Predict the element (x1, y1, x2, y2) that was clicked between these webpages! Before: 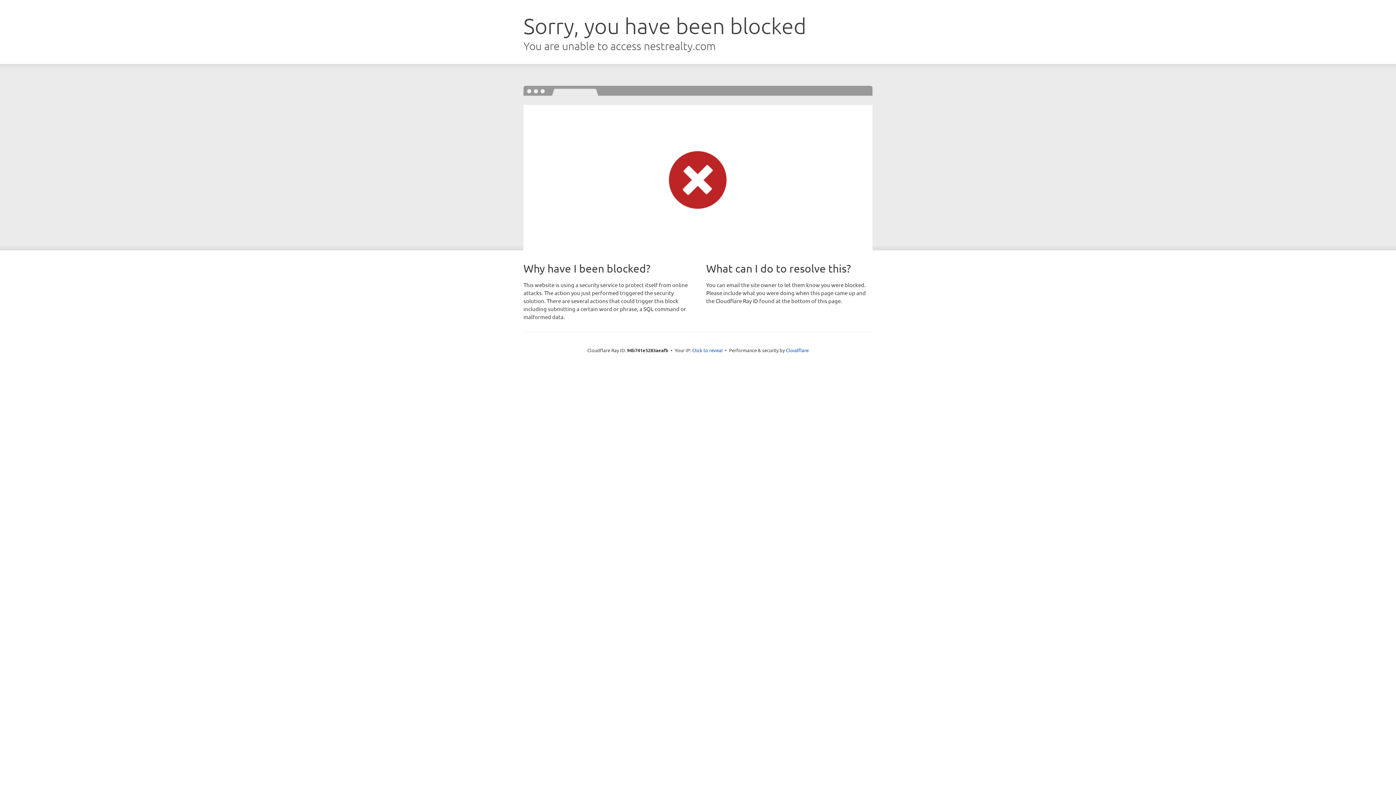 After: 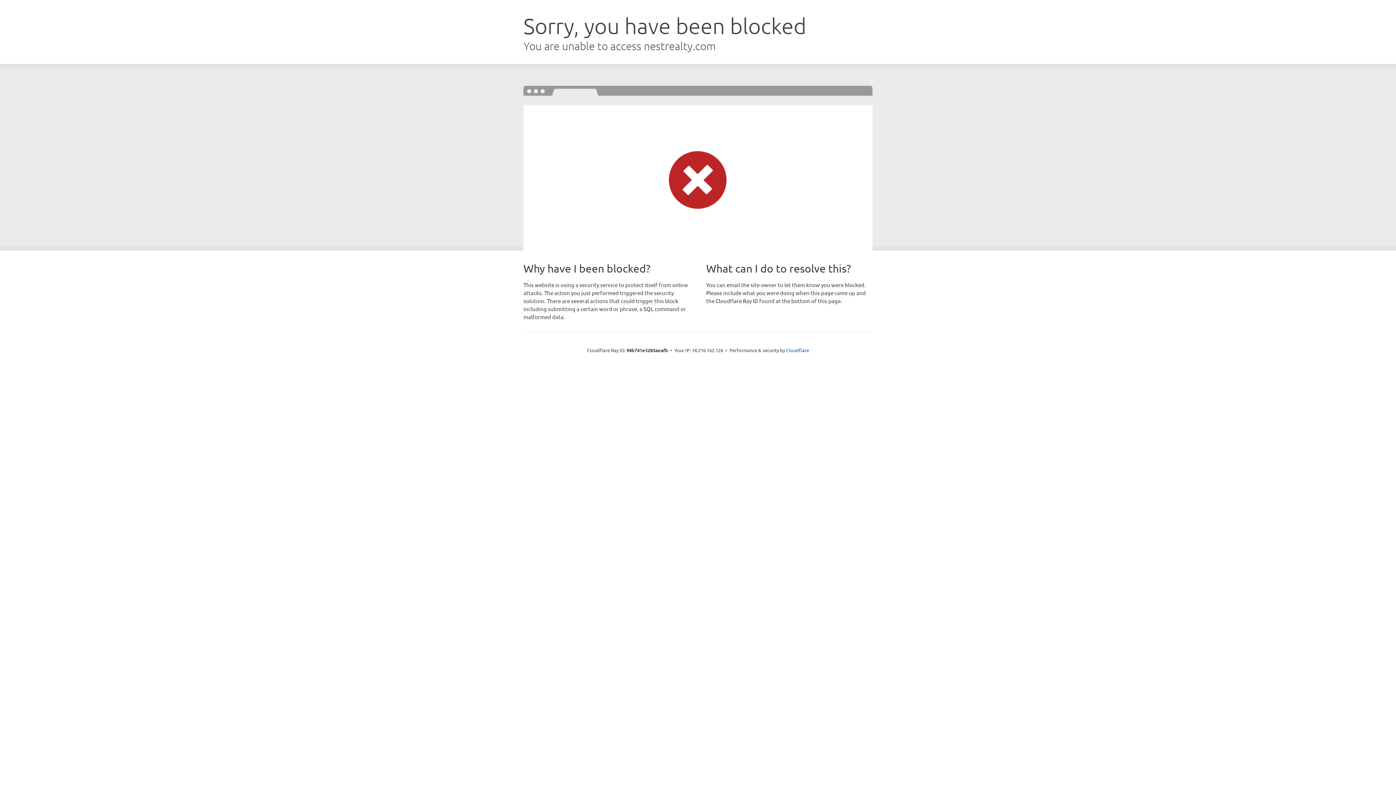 Action: bbox: (692, 346, 722, 353) label: Click to reveal